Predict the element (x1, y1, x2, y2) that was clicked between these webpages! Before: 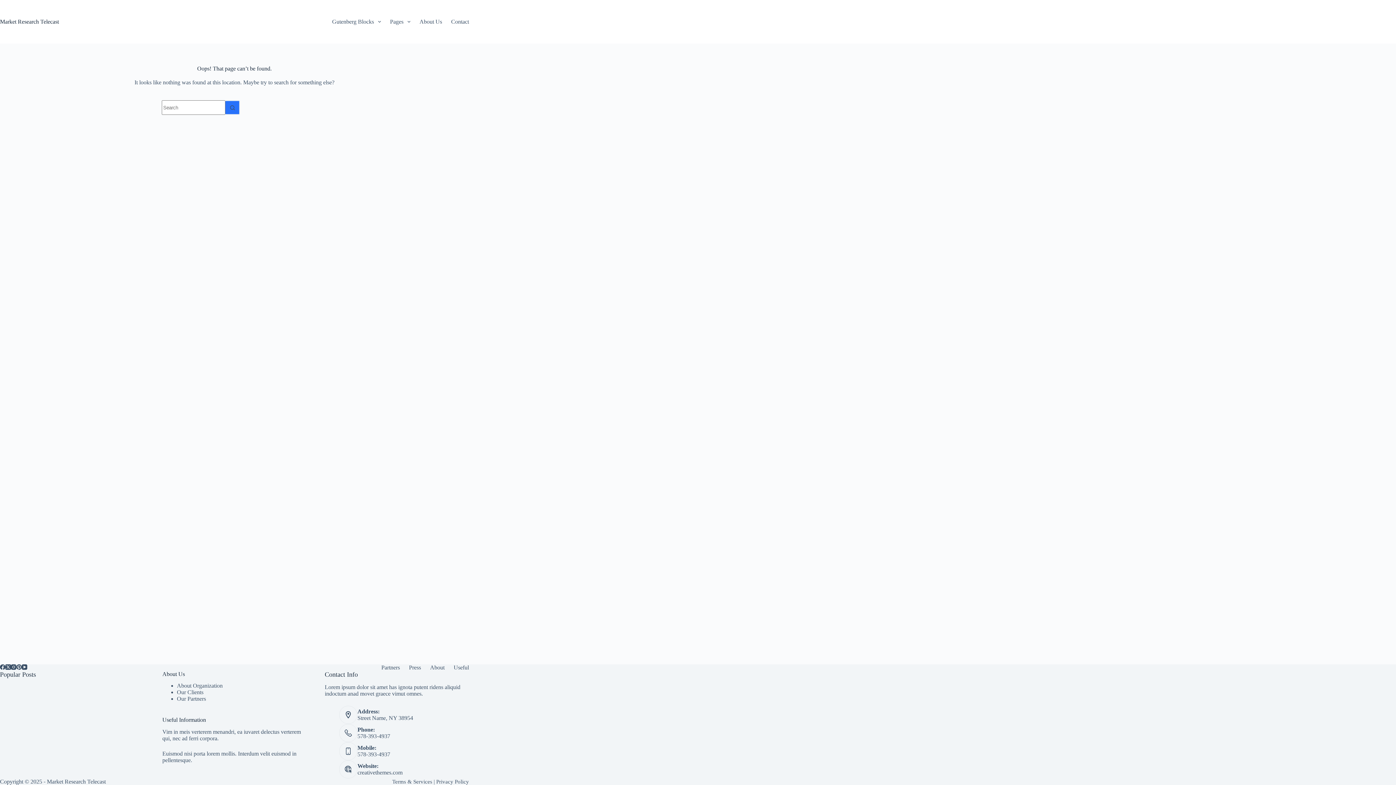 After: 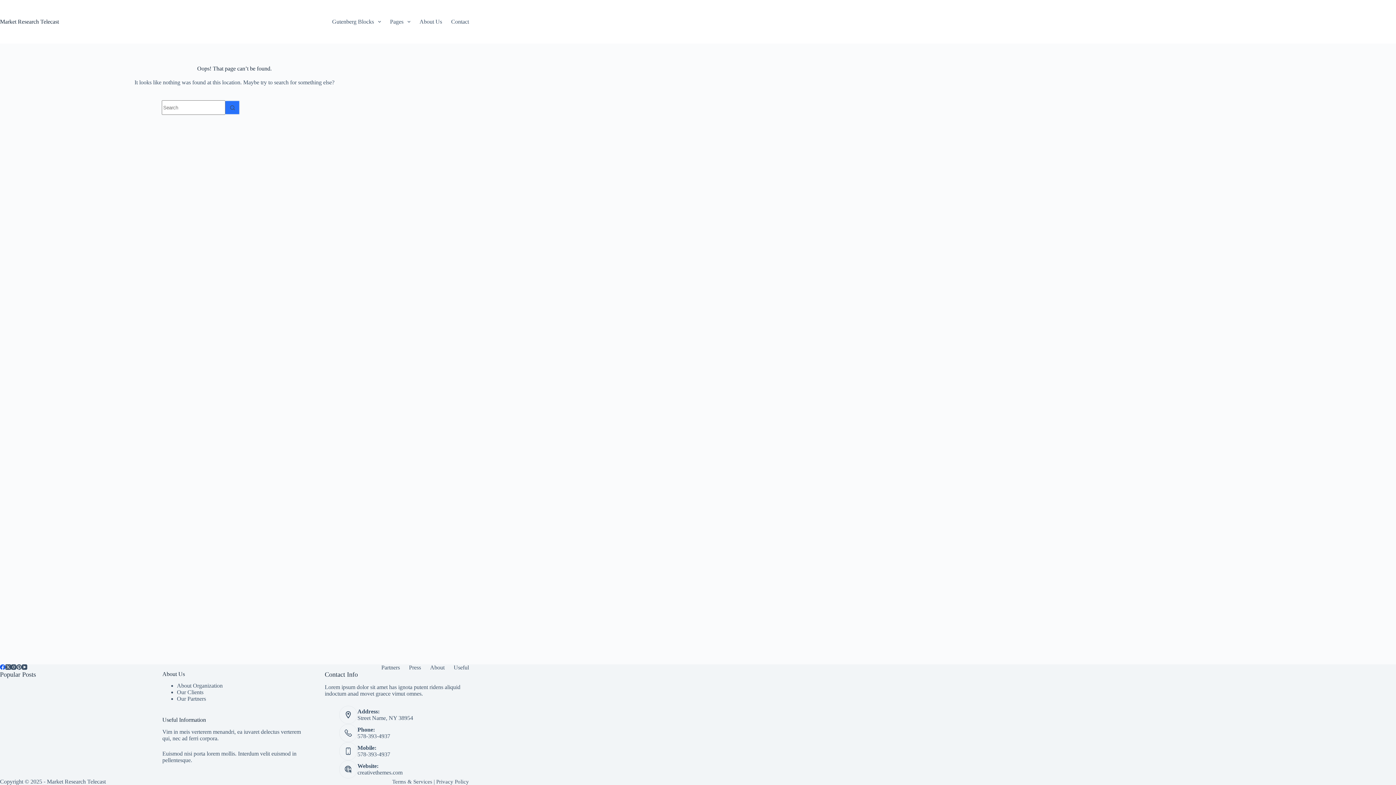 Action: label: Facebook bbox: (0, 664, 5, 670)